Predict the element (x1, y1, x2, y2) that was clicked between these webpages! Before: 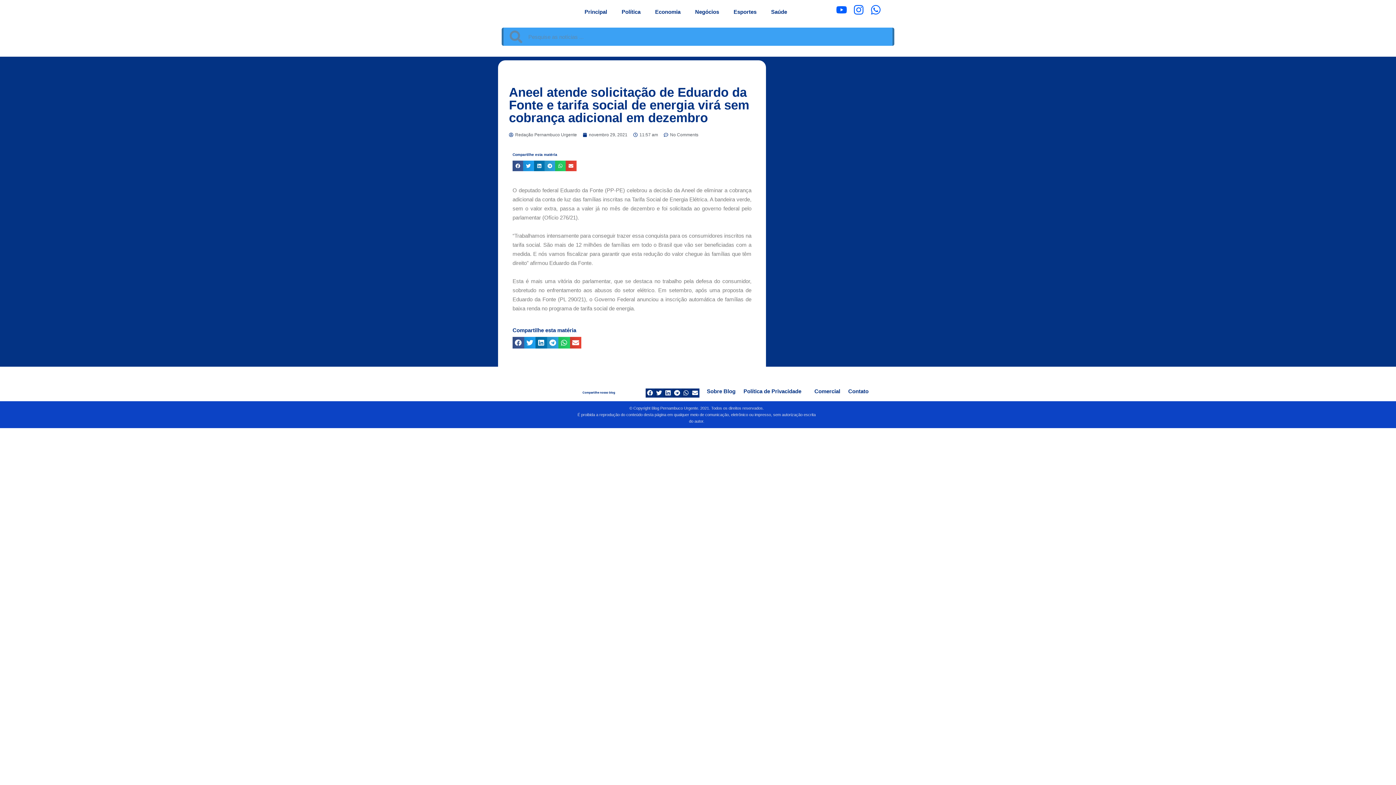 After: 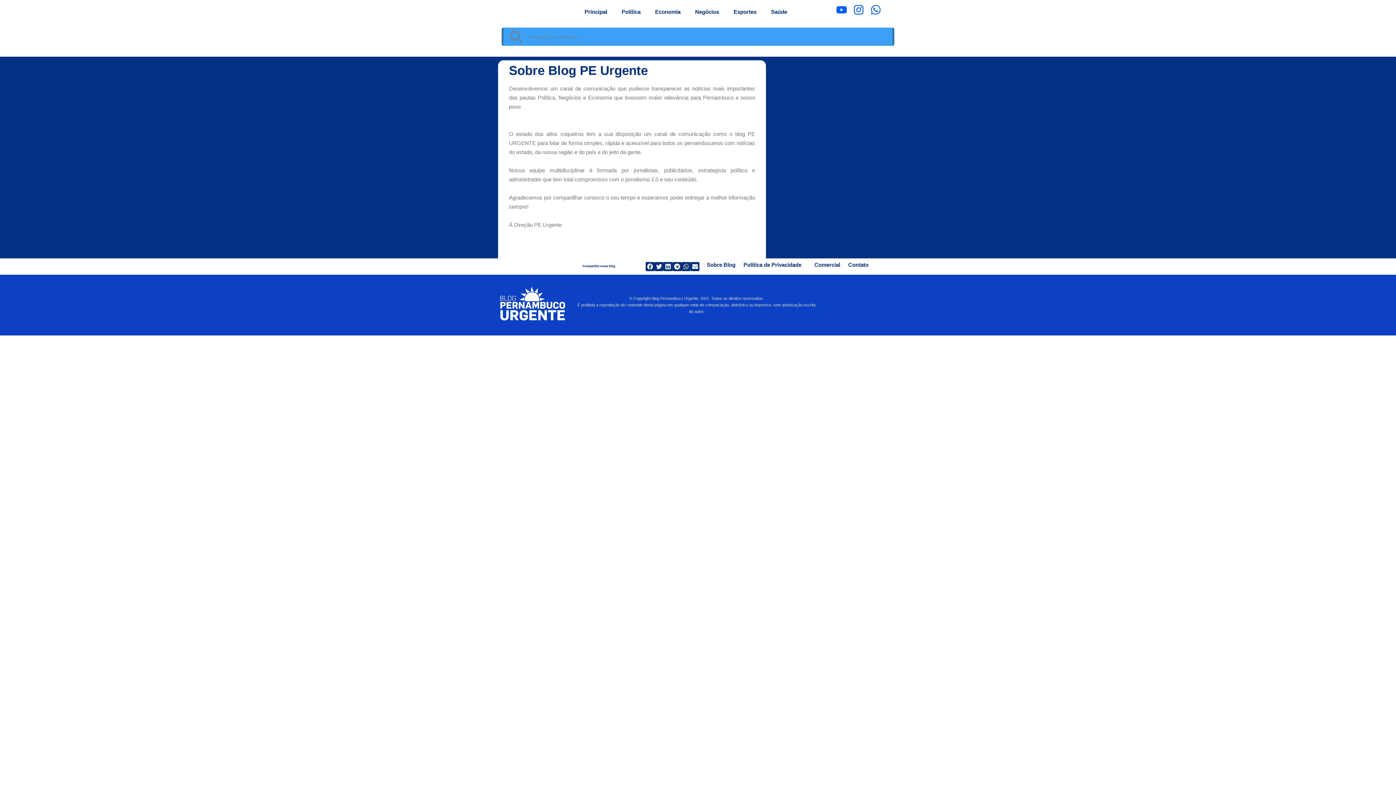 Action: label: Sobre Blog bbox: (707, 388, 735, 394)